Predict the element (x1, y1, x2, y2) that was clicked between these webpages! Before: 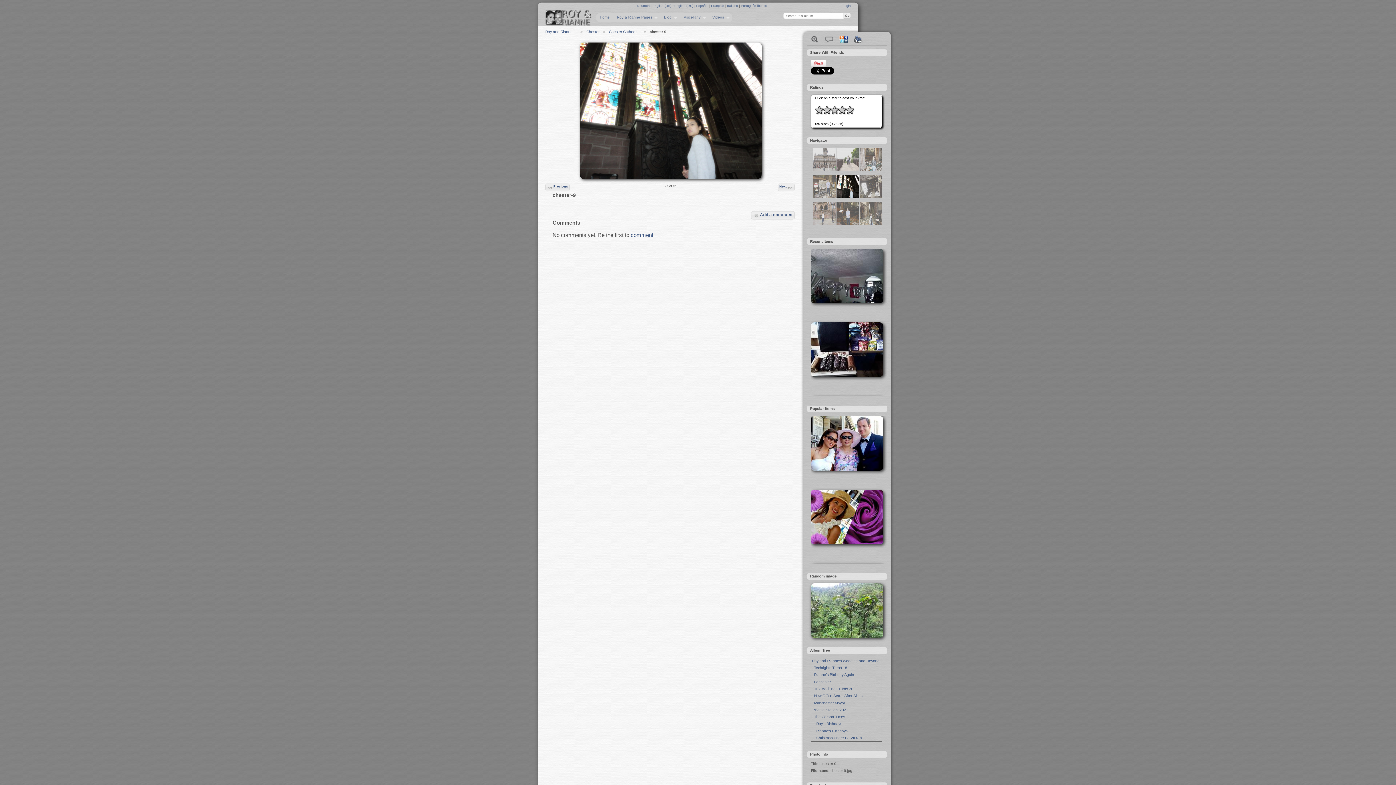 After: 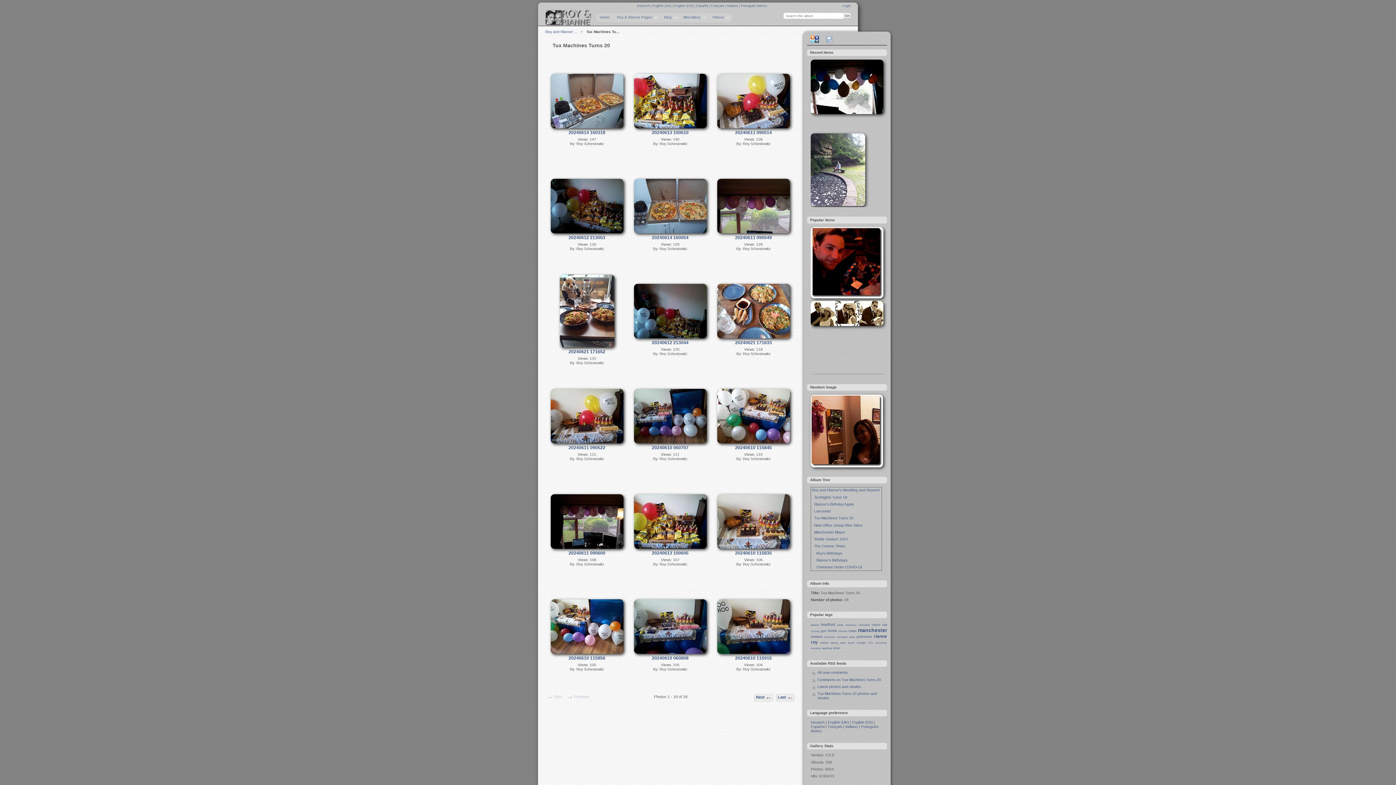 Action: bbox: (812, 687, 853, 691) label:   Tux Machines Turns 20